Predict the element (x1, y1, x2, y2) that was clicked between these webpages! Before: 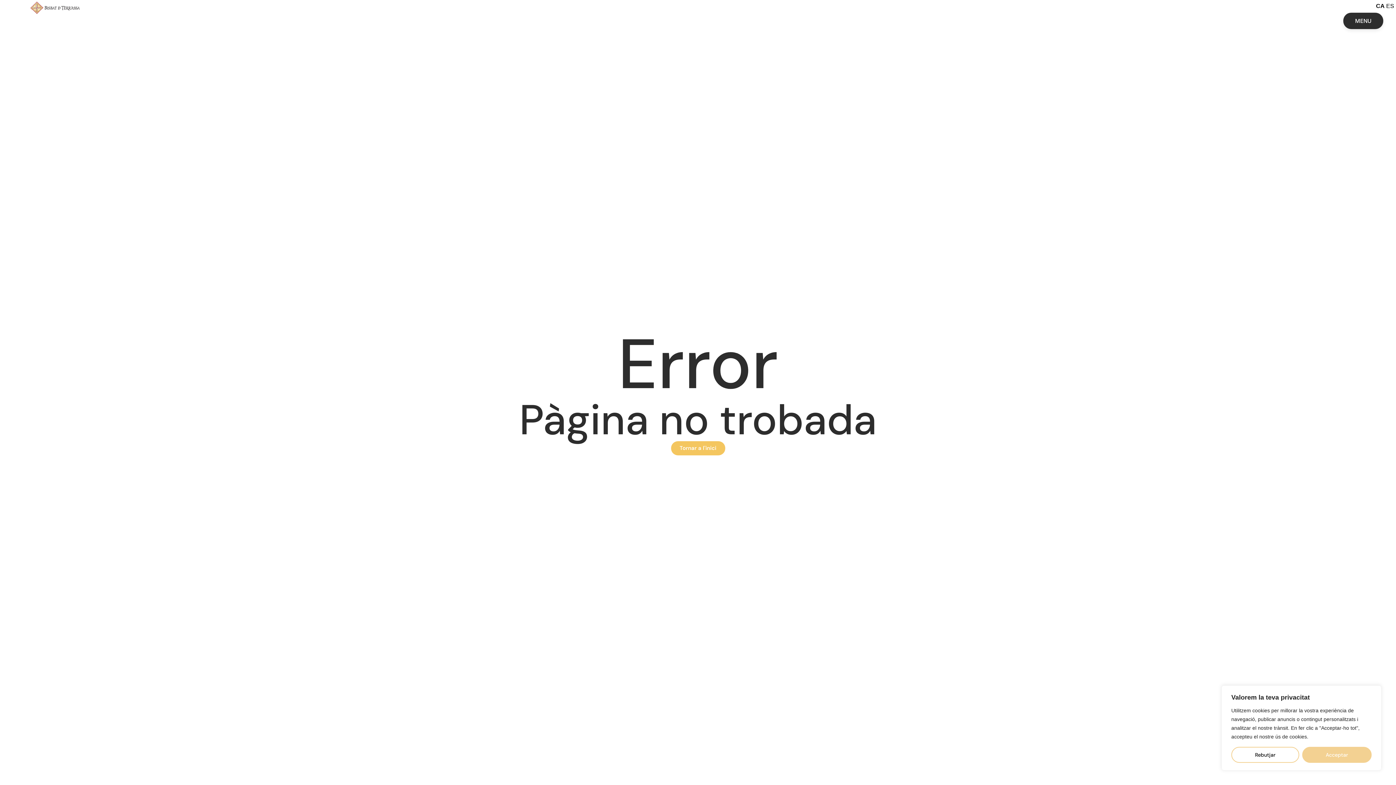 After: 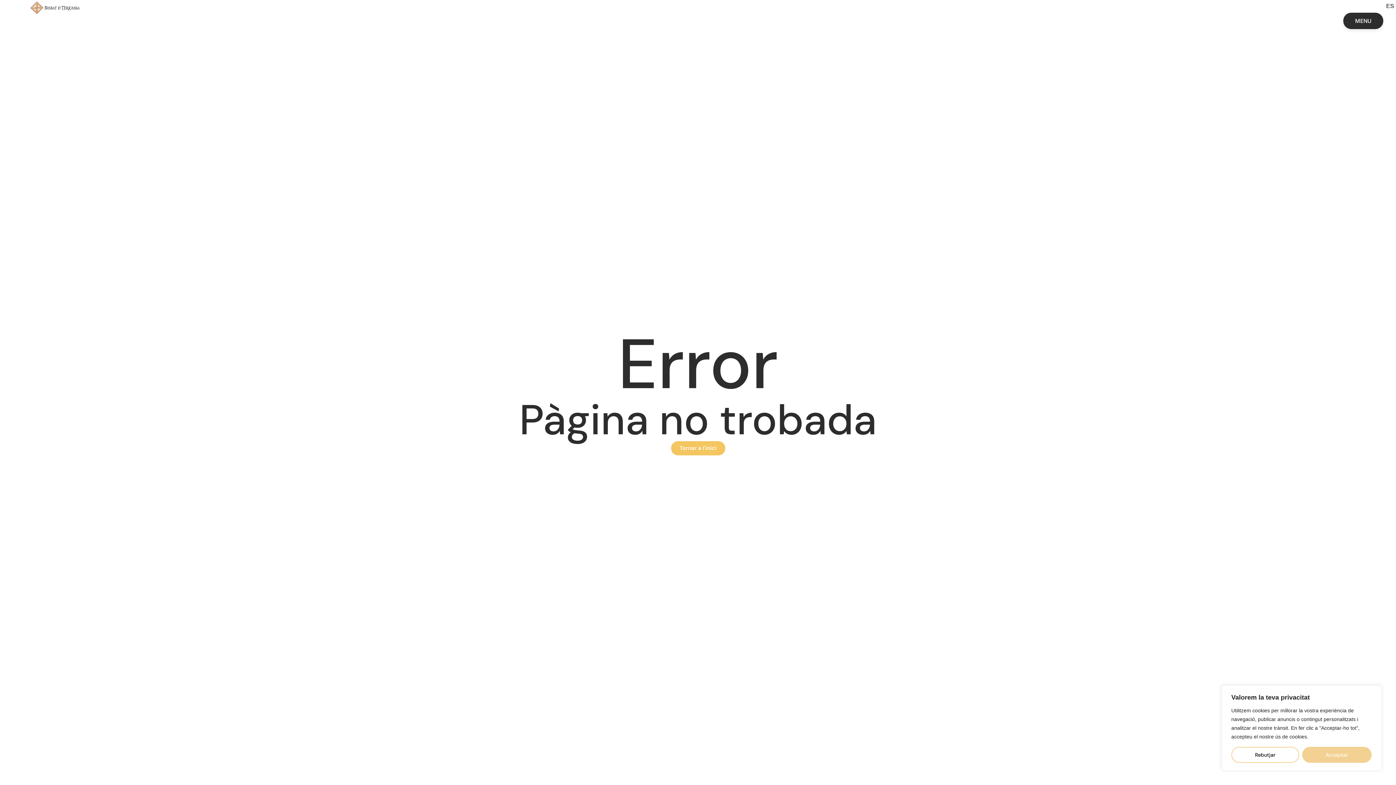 Action: label: CA bbox: (1376, 2, 1385, 9)